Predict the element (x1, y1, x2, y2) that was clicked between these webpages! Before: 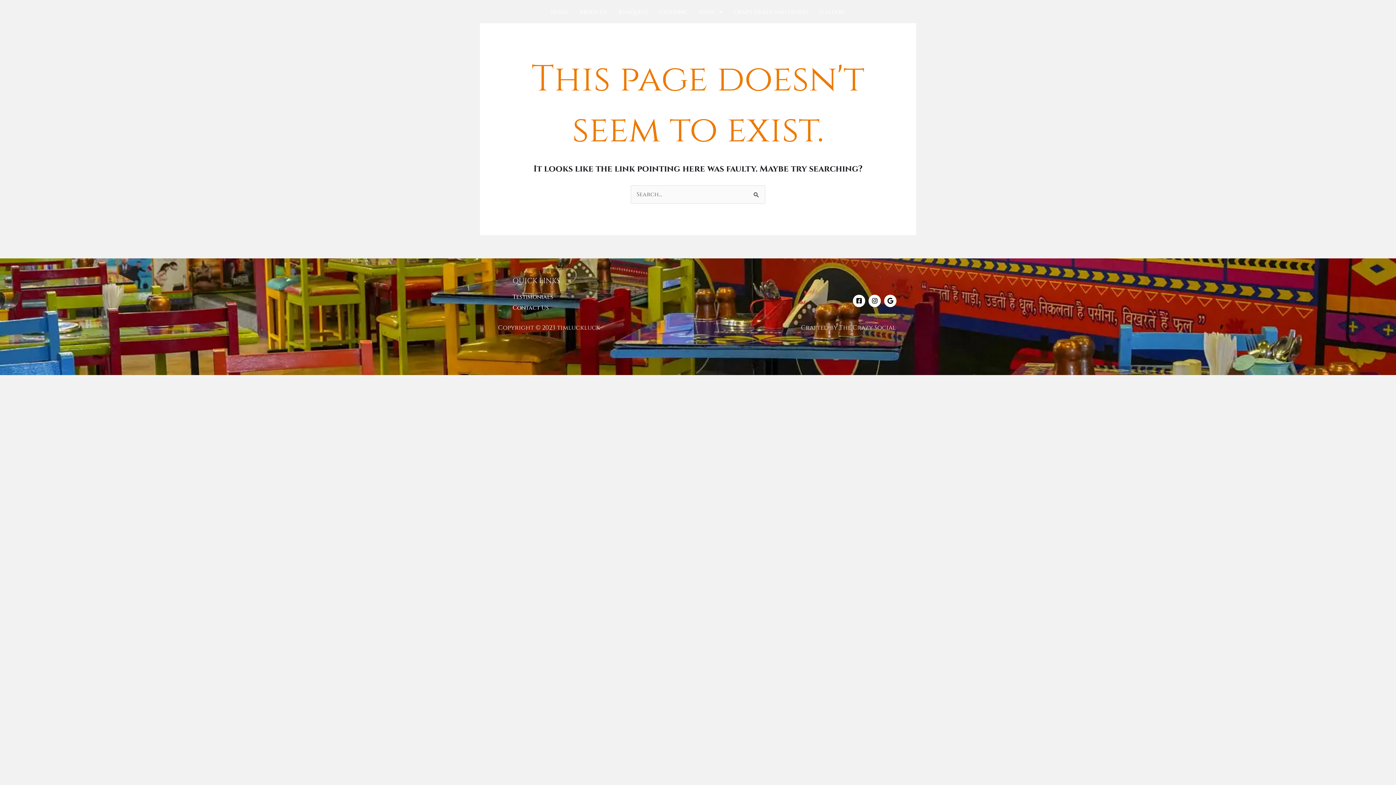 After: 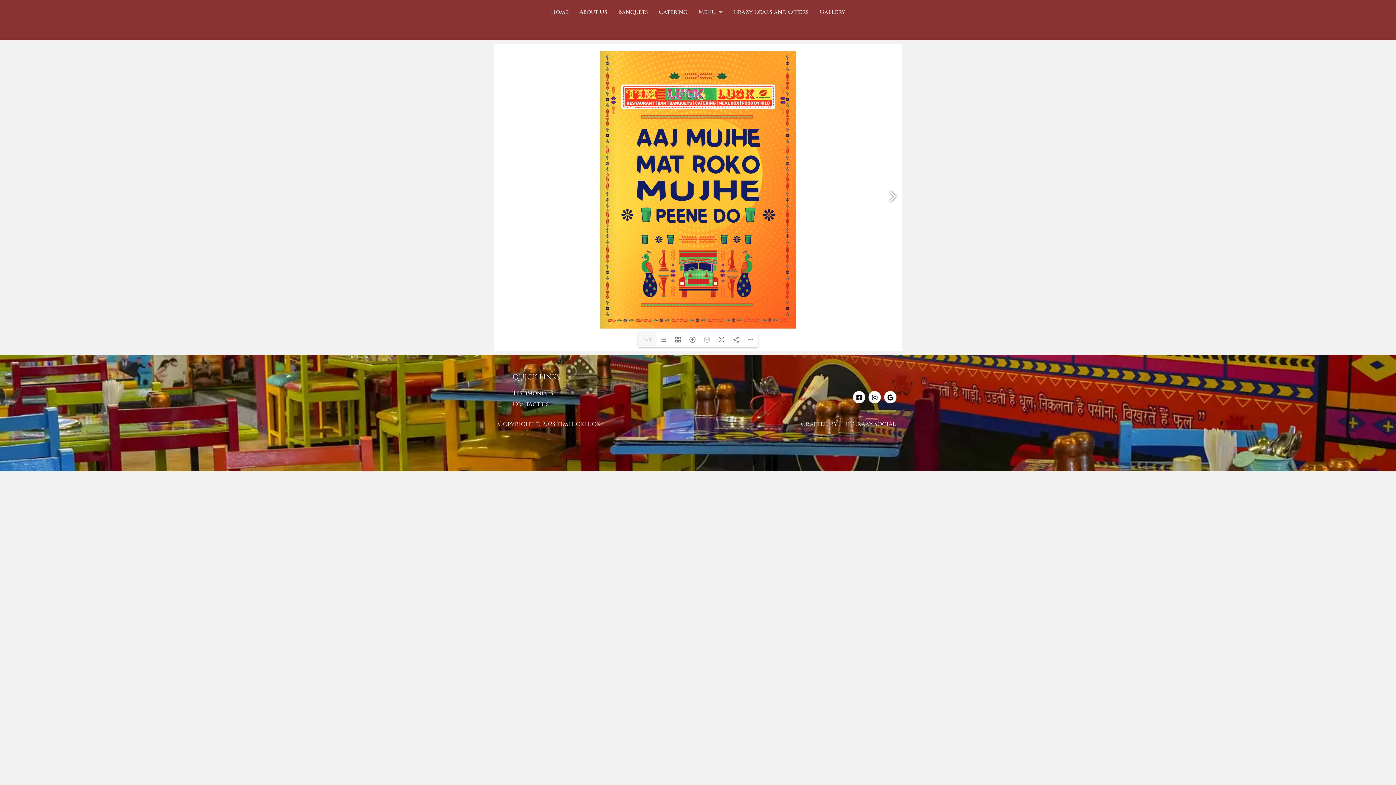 Action: bbox: (693, 3, 728, 20) label: Menu